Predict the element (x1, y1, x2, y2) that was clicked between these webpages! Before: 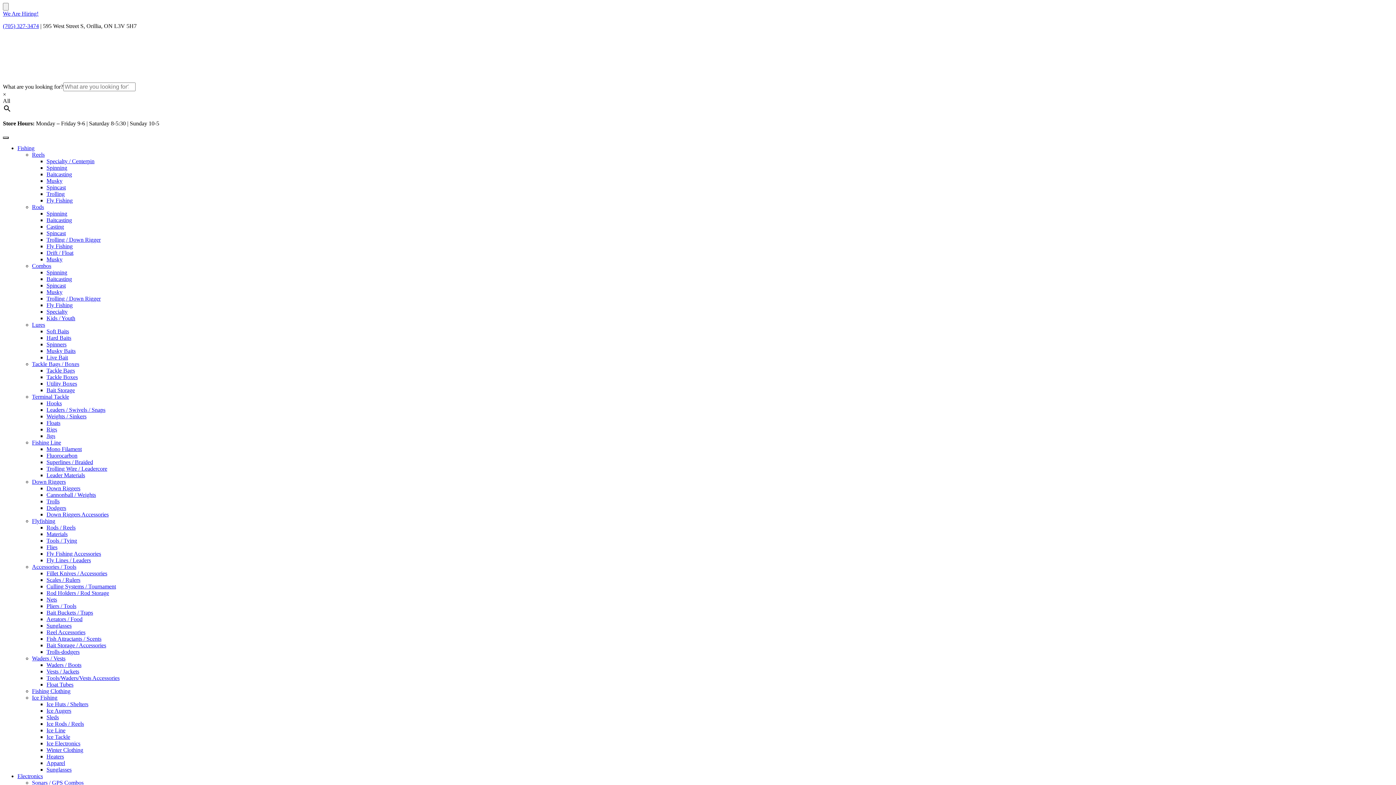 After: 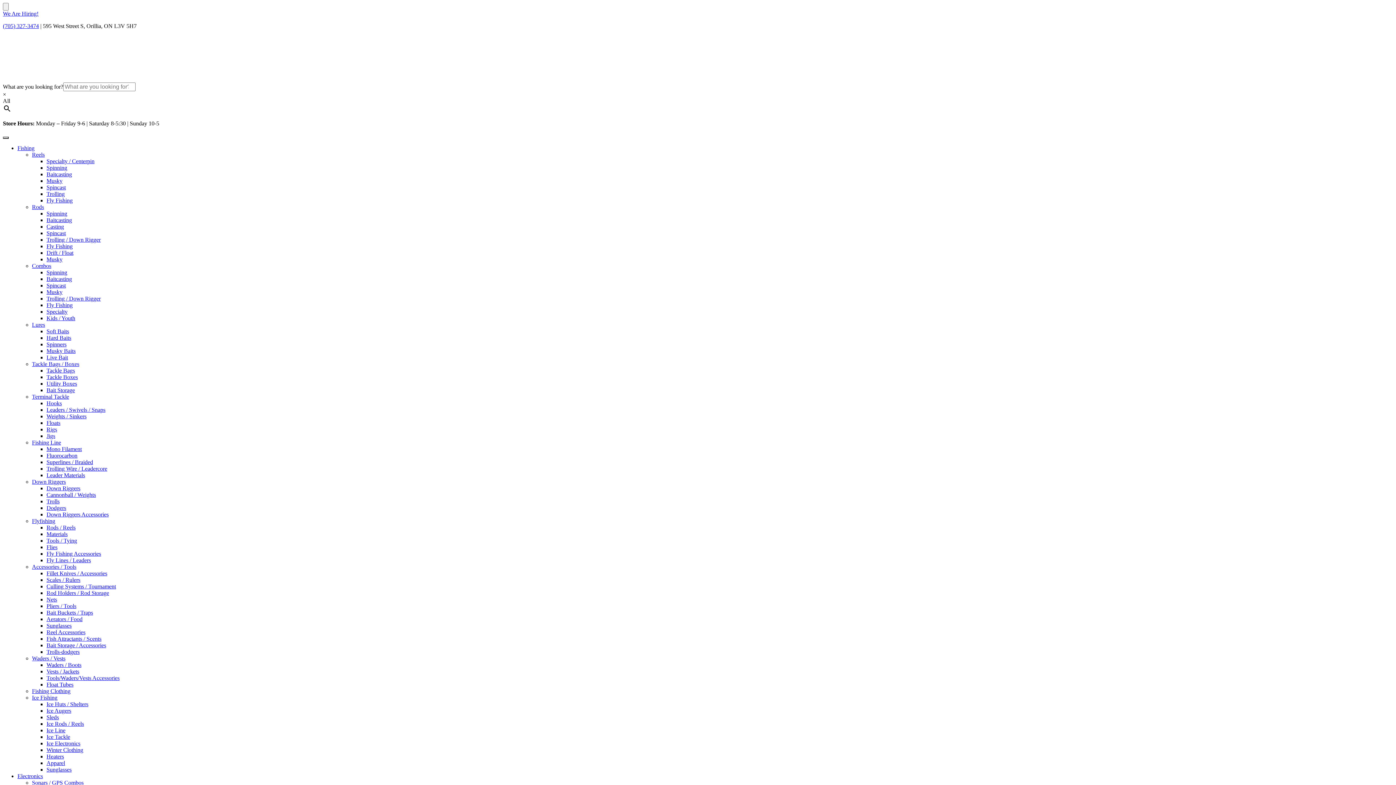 Action: bbox: (46, 374, 77, 380) label: Tackle Boxes